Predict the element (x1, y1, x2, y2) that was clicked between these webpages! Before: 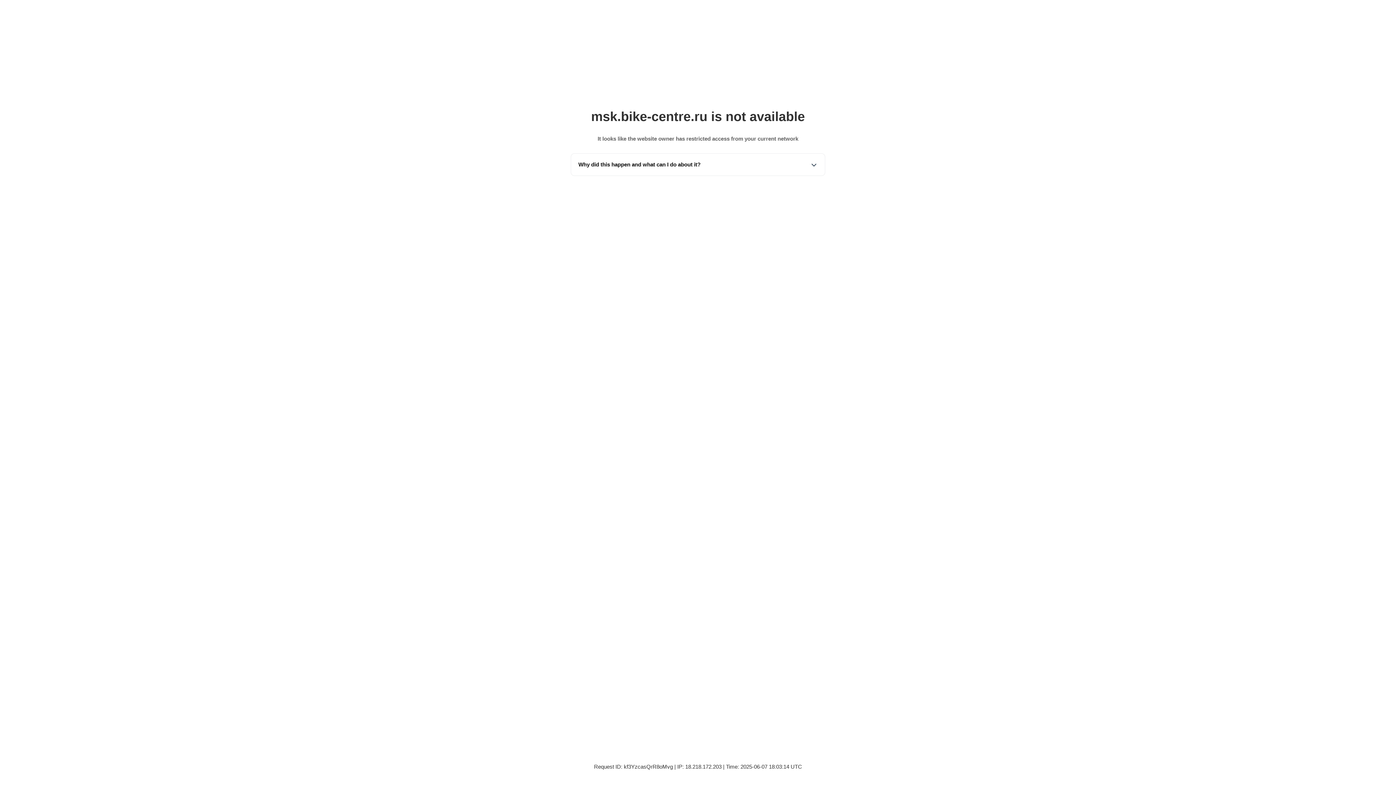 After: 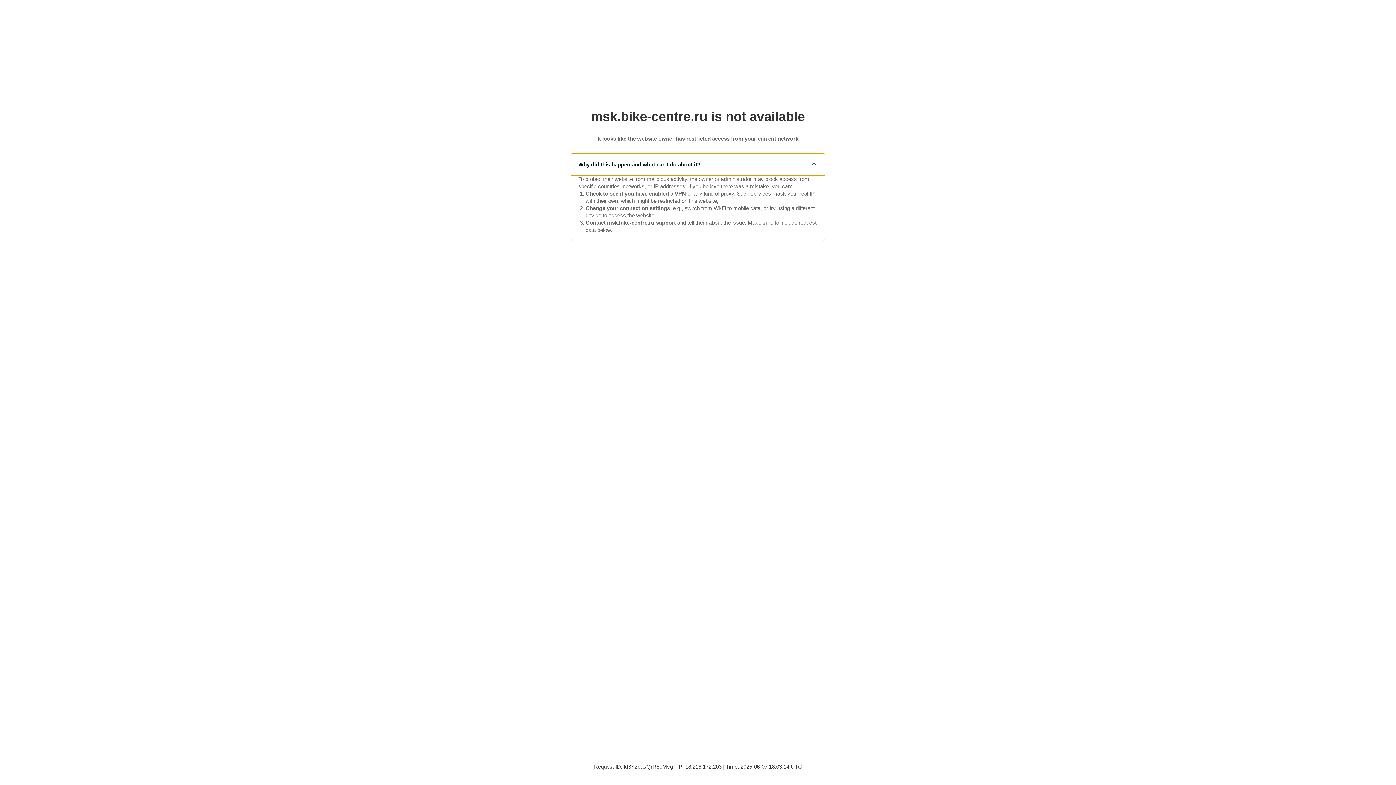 Action: label: Why did this happen and what can I do about it? bbox: (571, 153, 825, 175)